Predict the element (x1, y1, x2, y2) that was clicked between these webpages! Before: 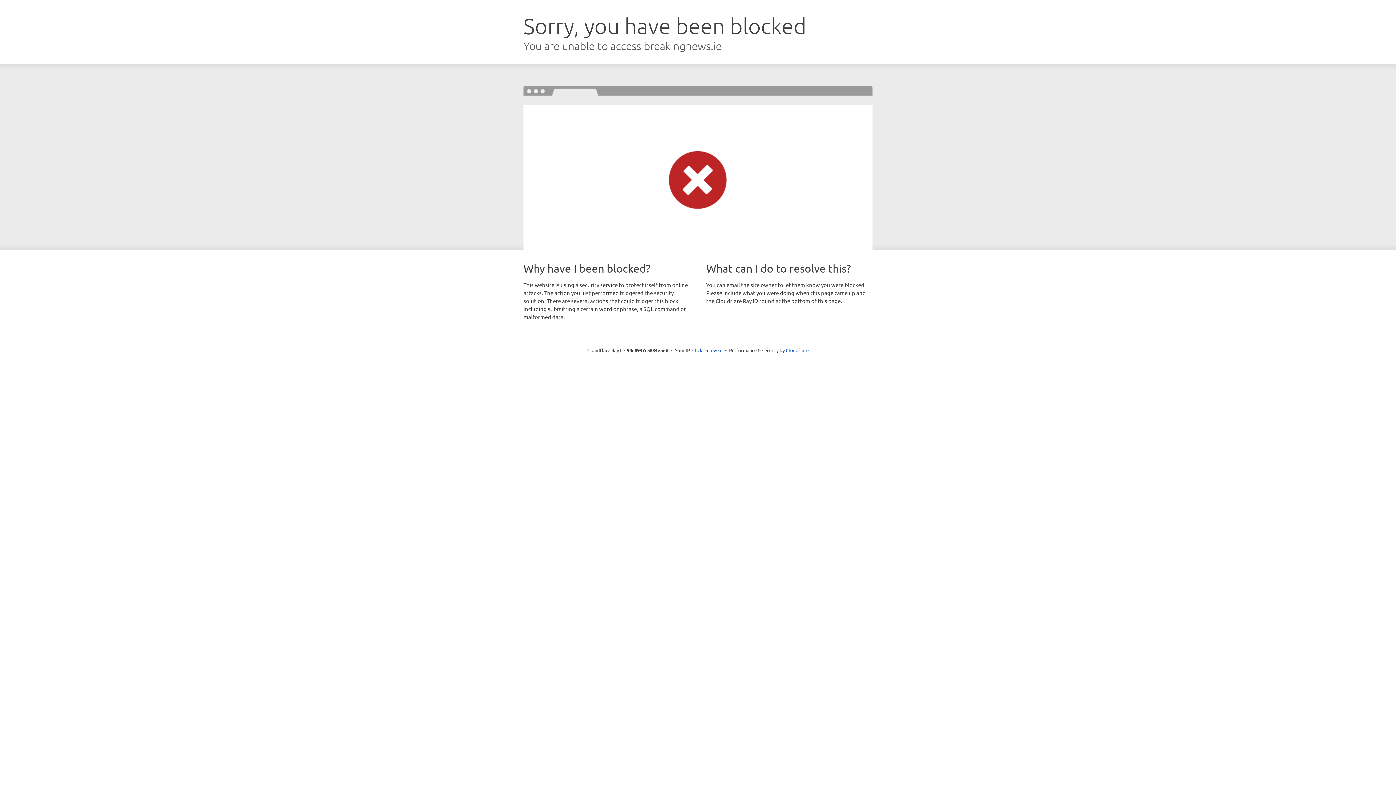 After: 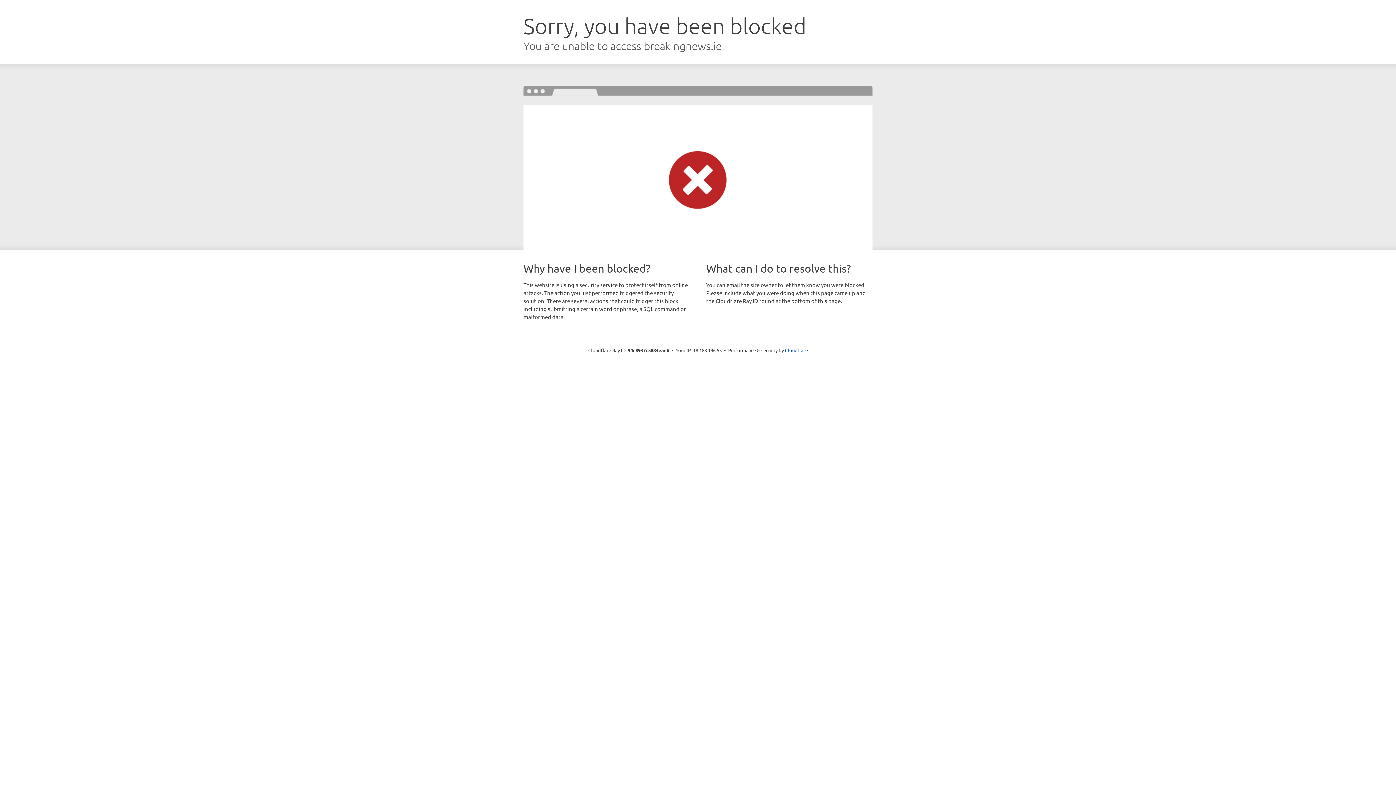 Action: bbox: (692, 346, 722, 353) label: Click to reveal